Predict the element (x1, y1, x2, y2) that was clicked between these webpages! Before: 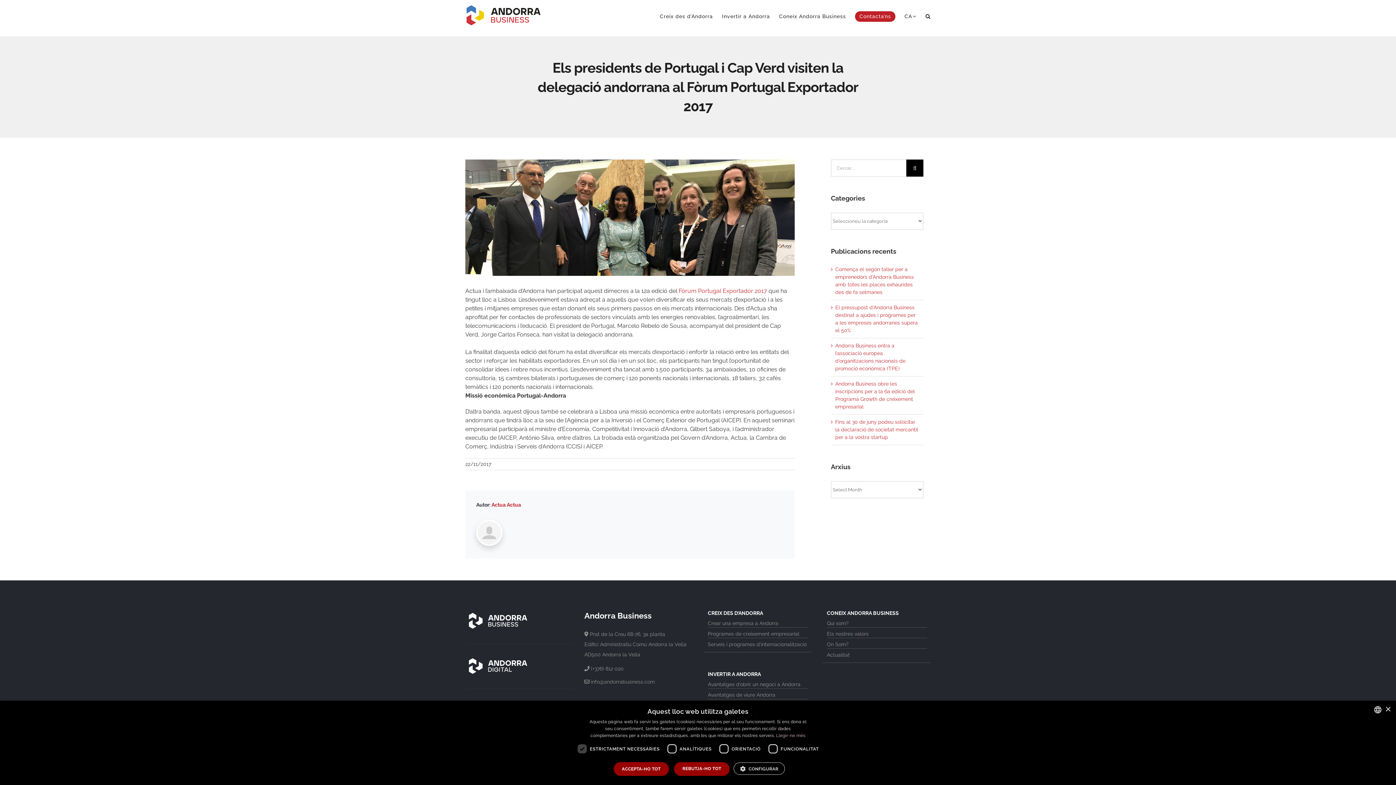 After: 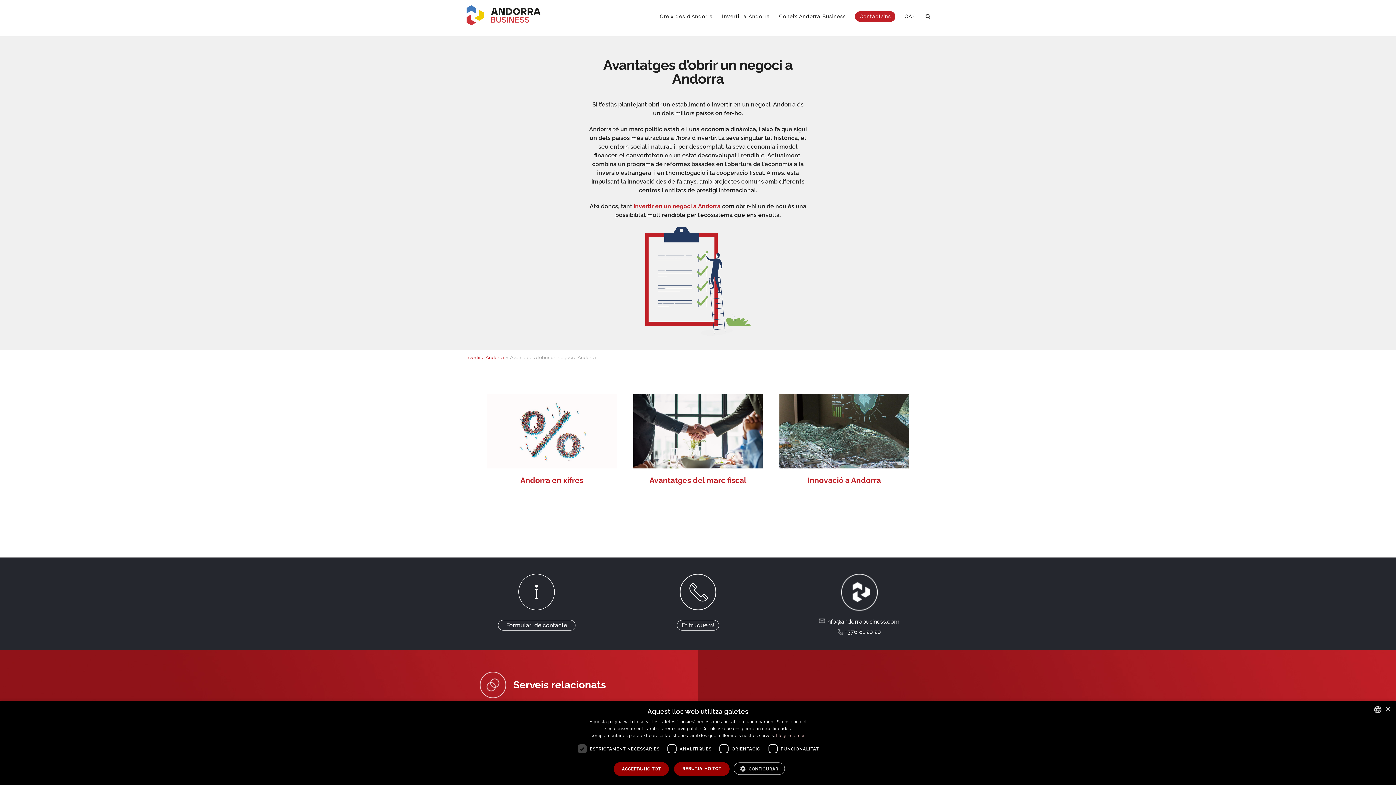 Action: label: Avantatges d’obrir un negoci a Andorra bbox: (708, 678, 808, 688)